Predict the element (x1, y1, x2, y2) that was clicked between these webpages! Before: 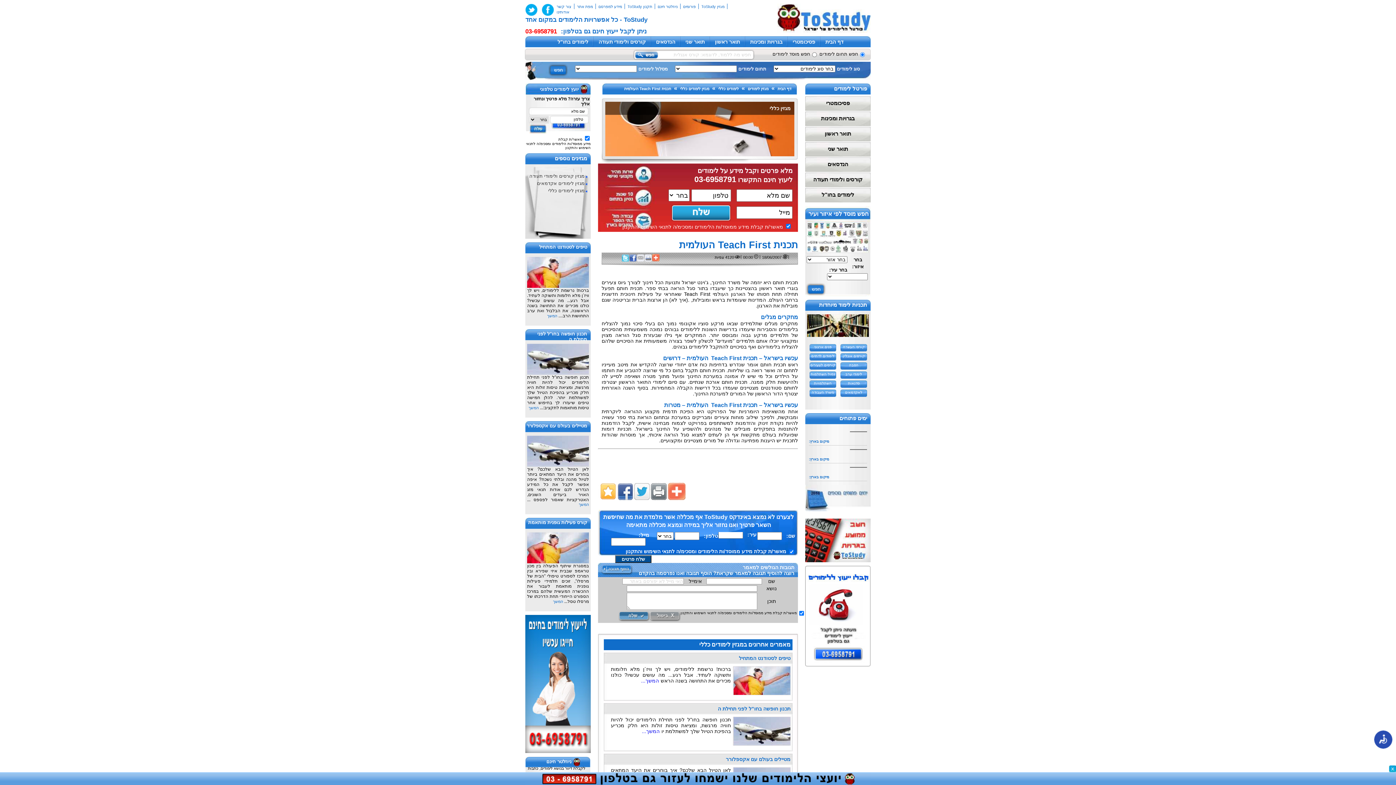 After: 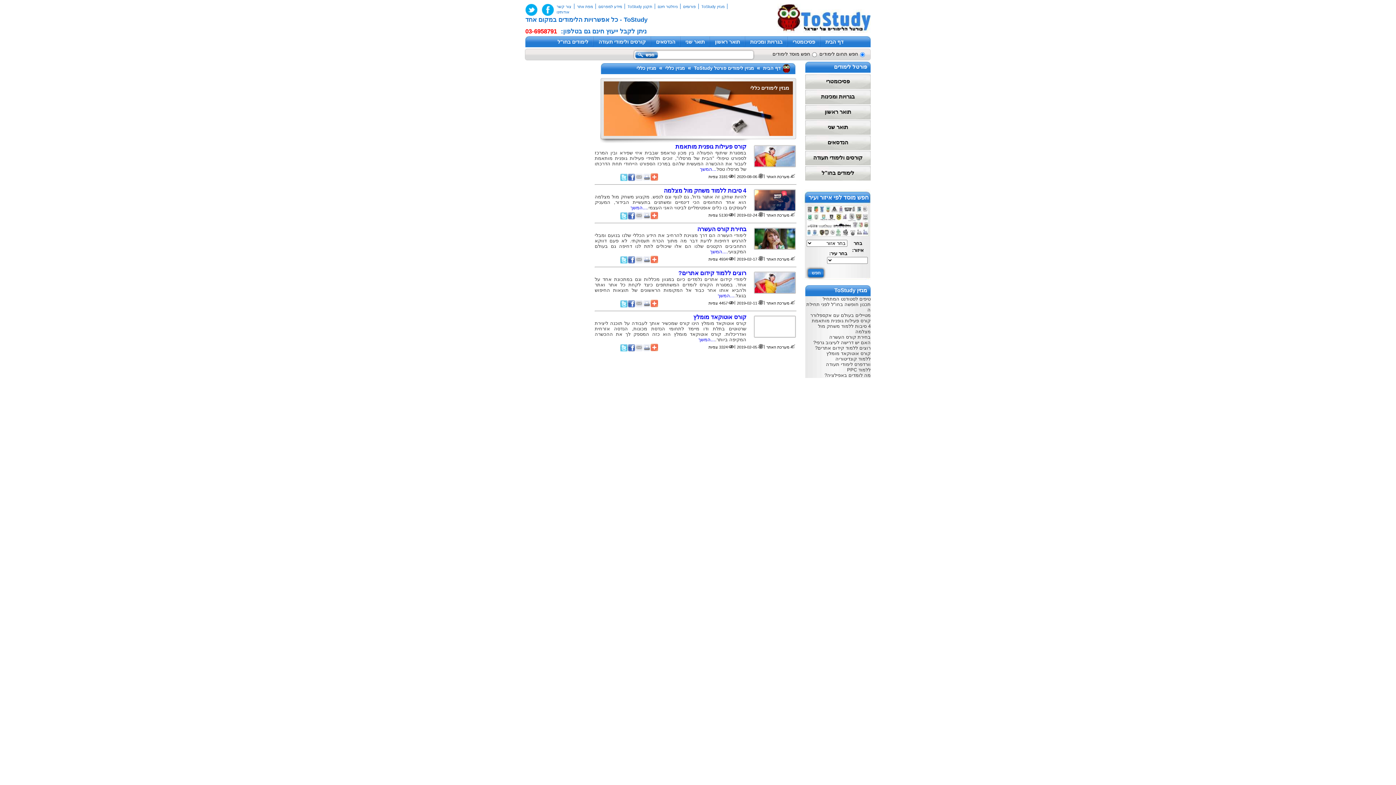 Action: label: מגזין לימודים כללי bbox: (680, 86, 709, 90)